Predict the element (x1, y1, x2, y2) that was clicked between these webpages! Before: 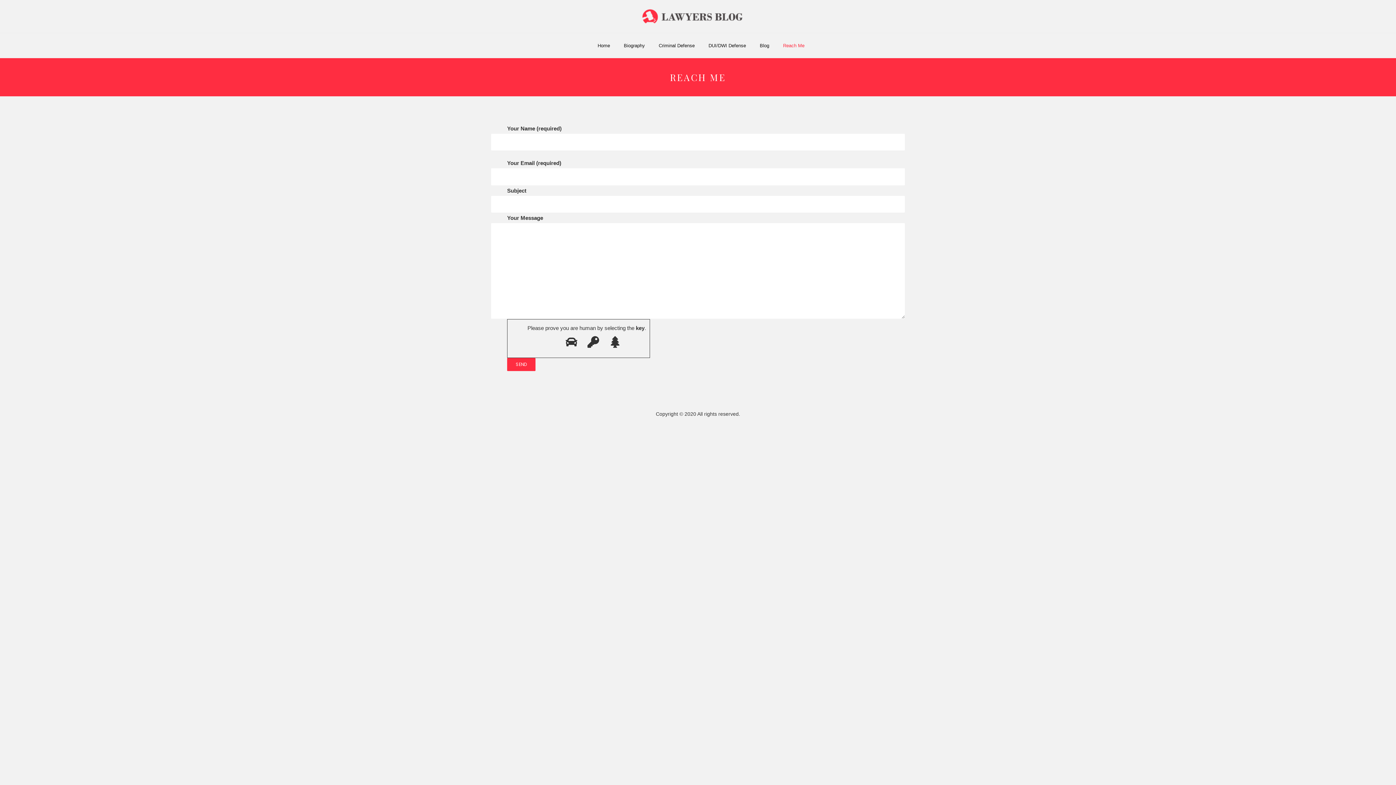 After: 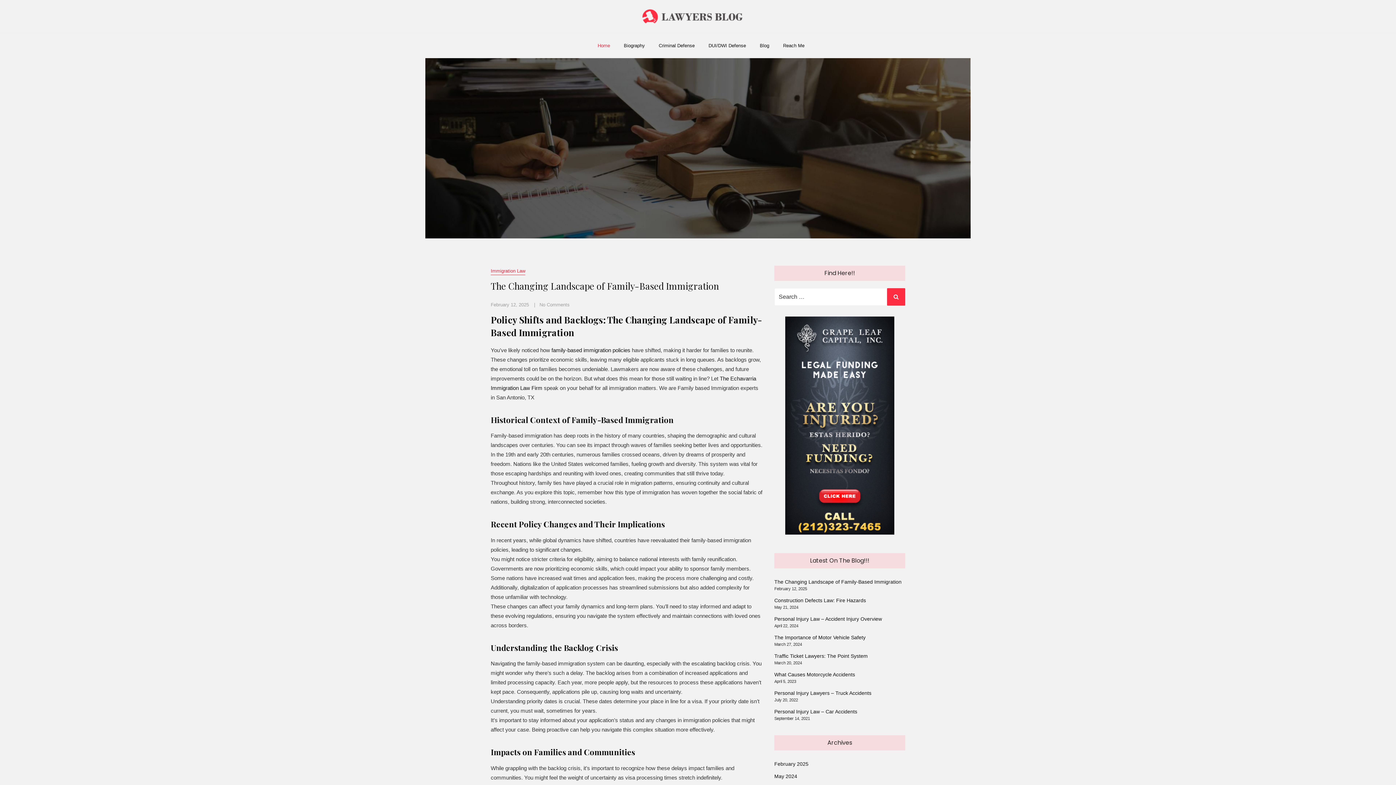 Action: label: Home bbox: (591, 35, 616, 56)